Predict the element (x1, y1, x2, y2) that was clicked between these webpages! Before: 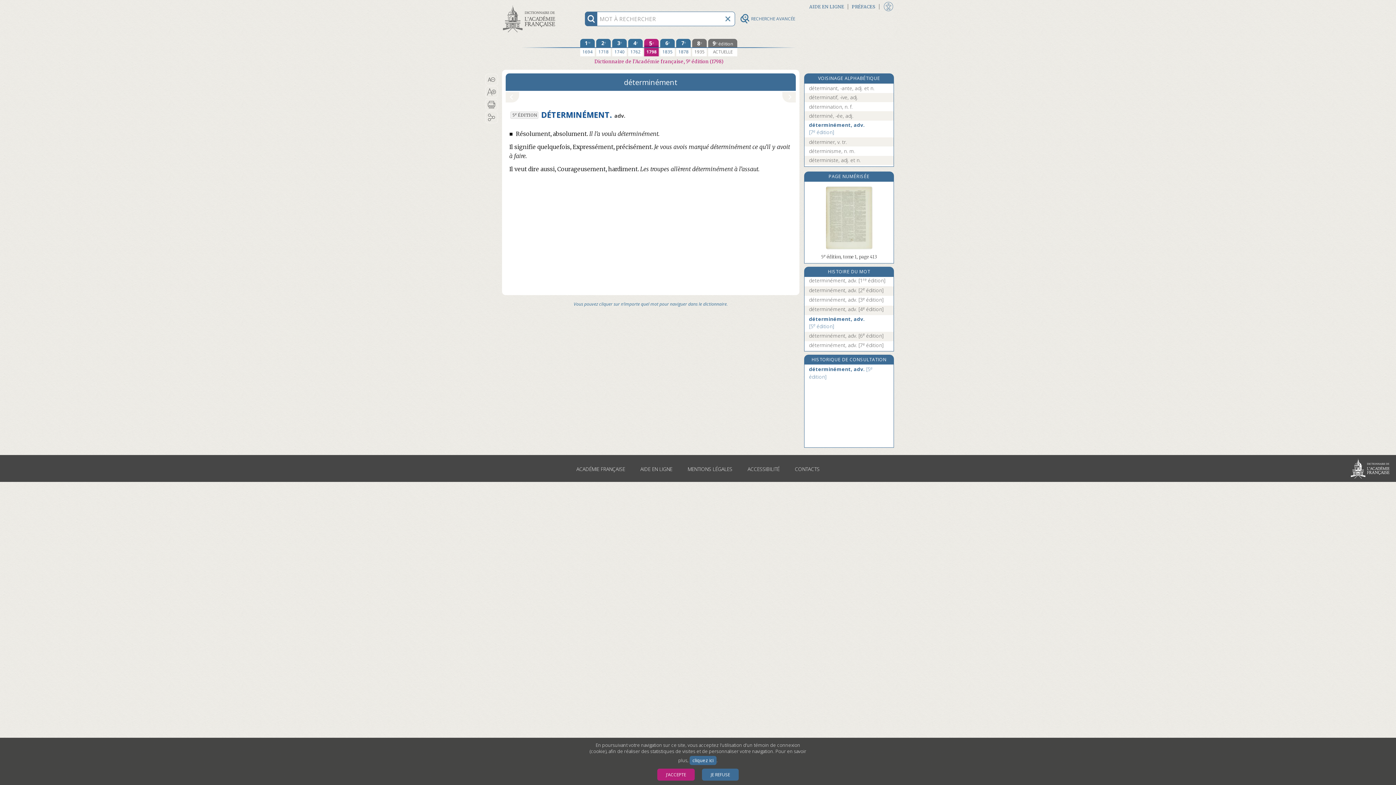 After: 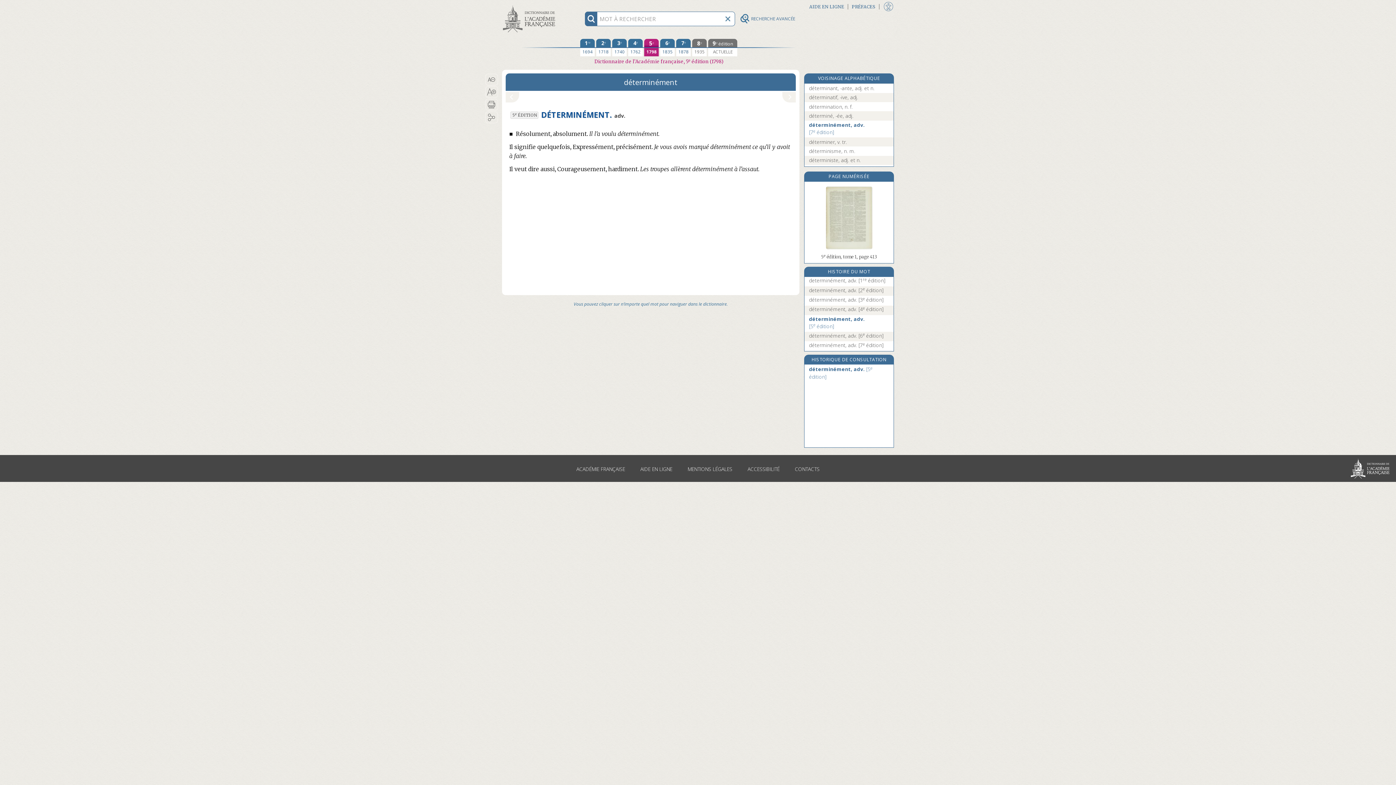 Action: label: JE REFUSE bbox: (702, 769, 738, 781)